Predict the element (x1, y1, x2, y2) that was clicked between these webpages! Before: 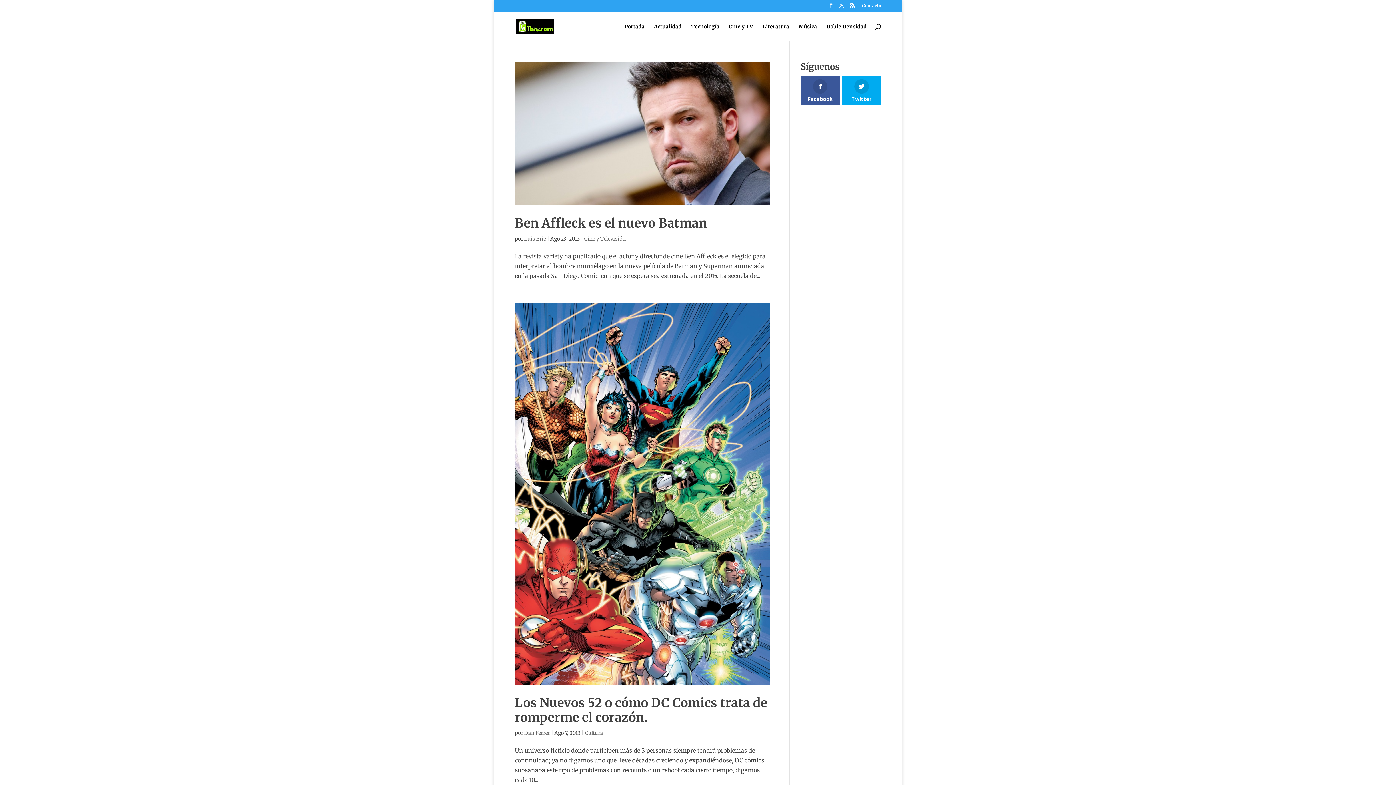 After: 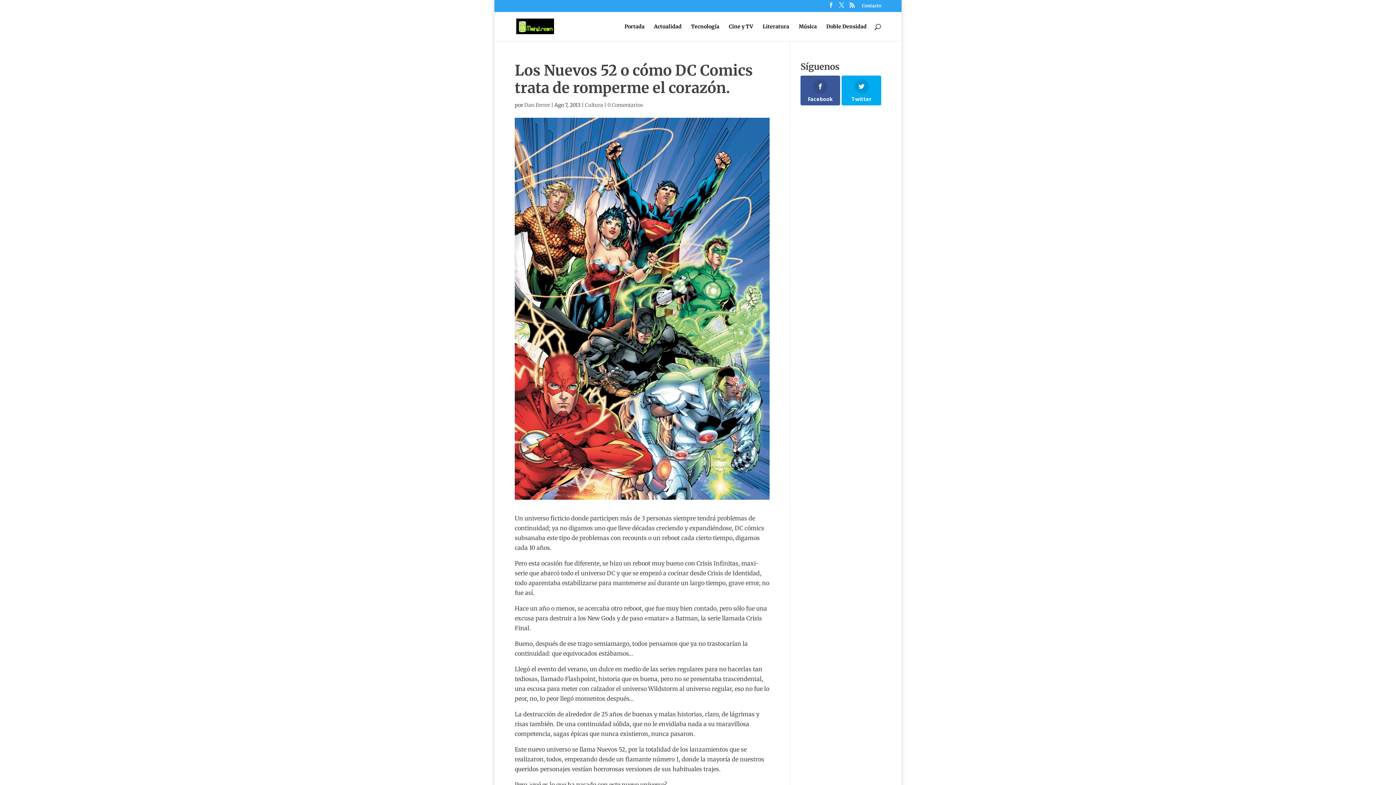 Action: bbox: (514, 302, 769, 685)